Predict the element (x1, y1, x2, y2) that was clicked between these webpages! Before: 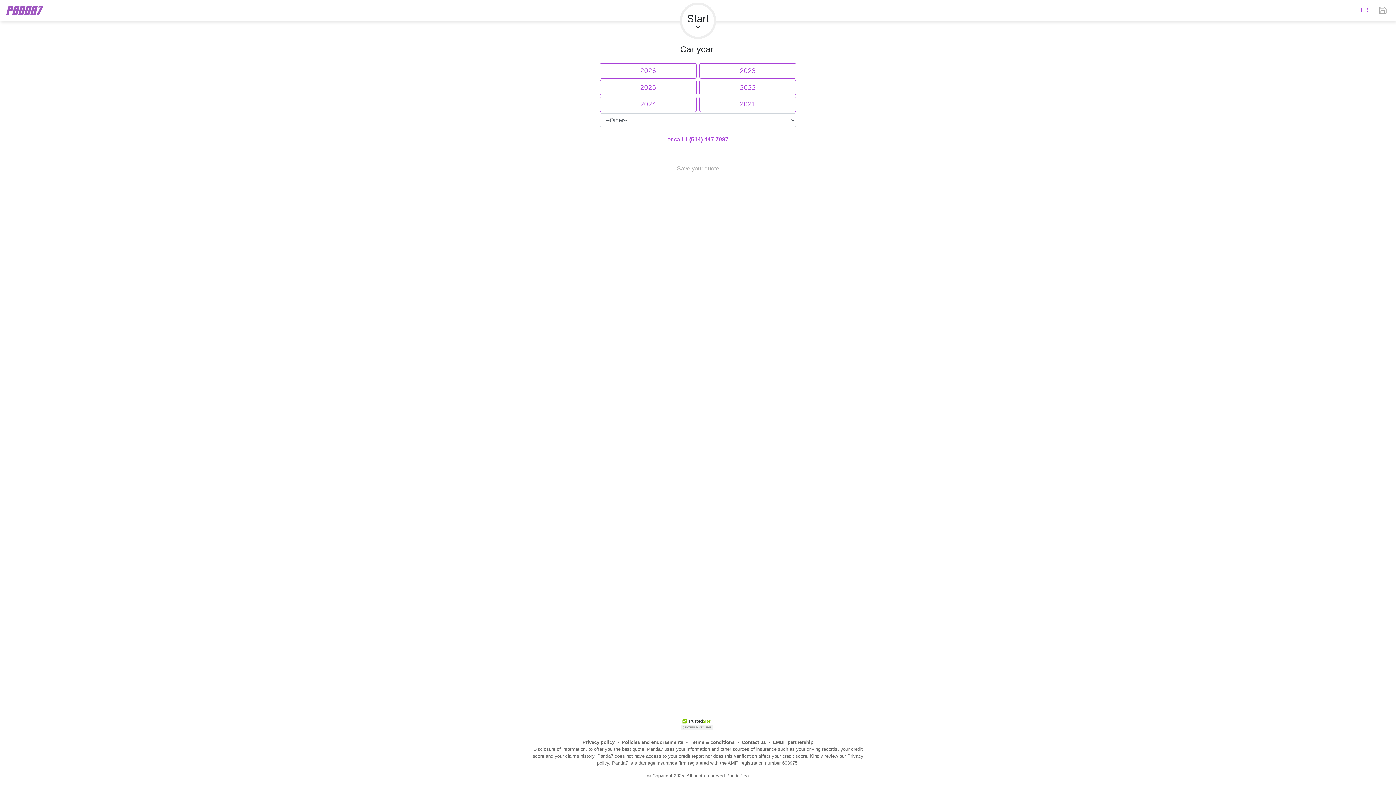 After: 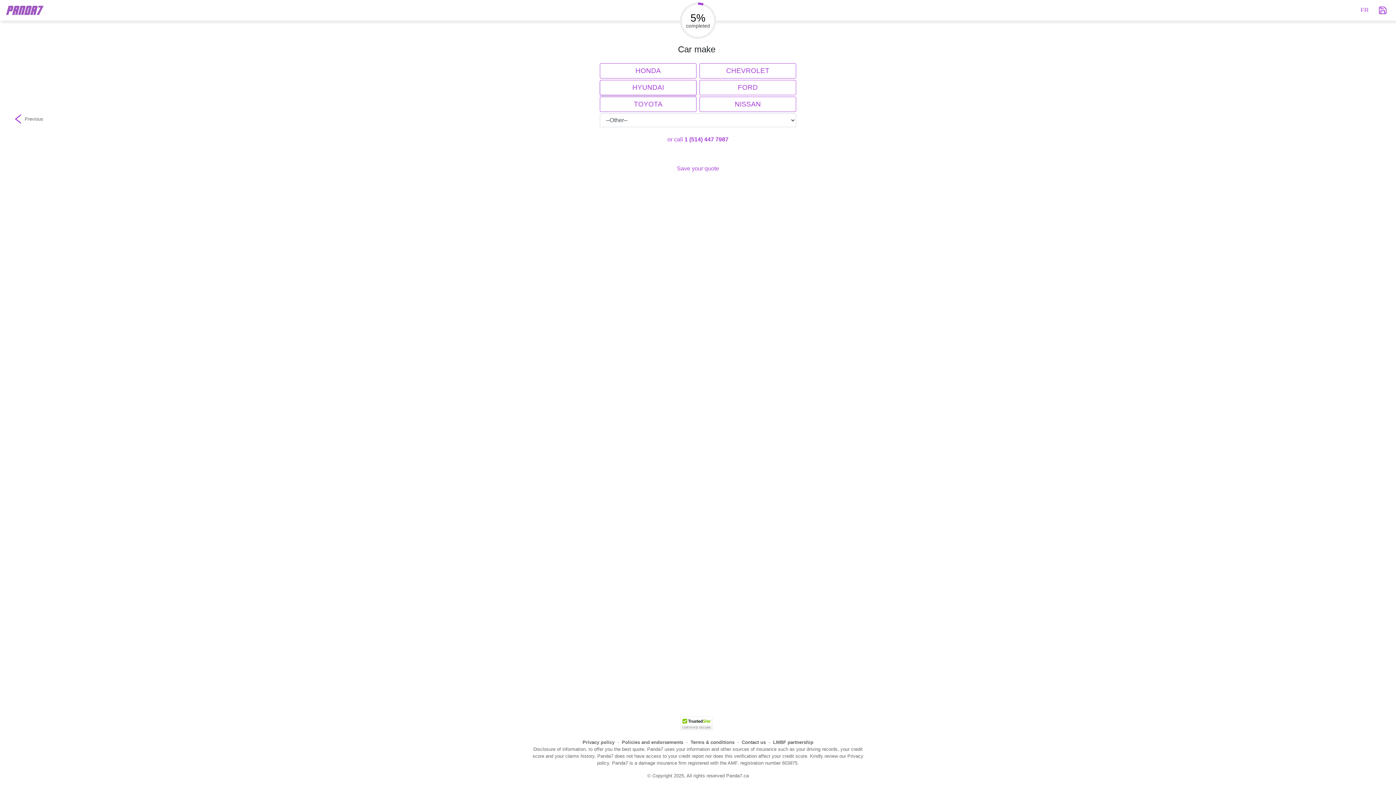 Action: bbox: (600, 80, 696, 95) label: 2025